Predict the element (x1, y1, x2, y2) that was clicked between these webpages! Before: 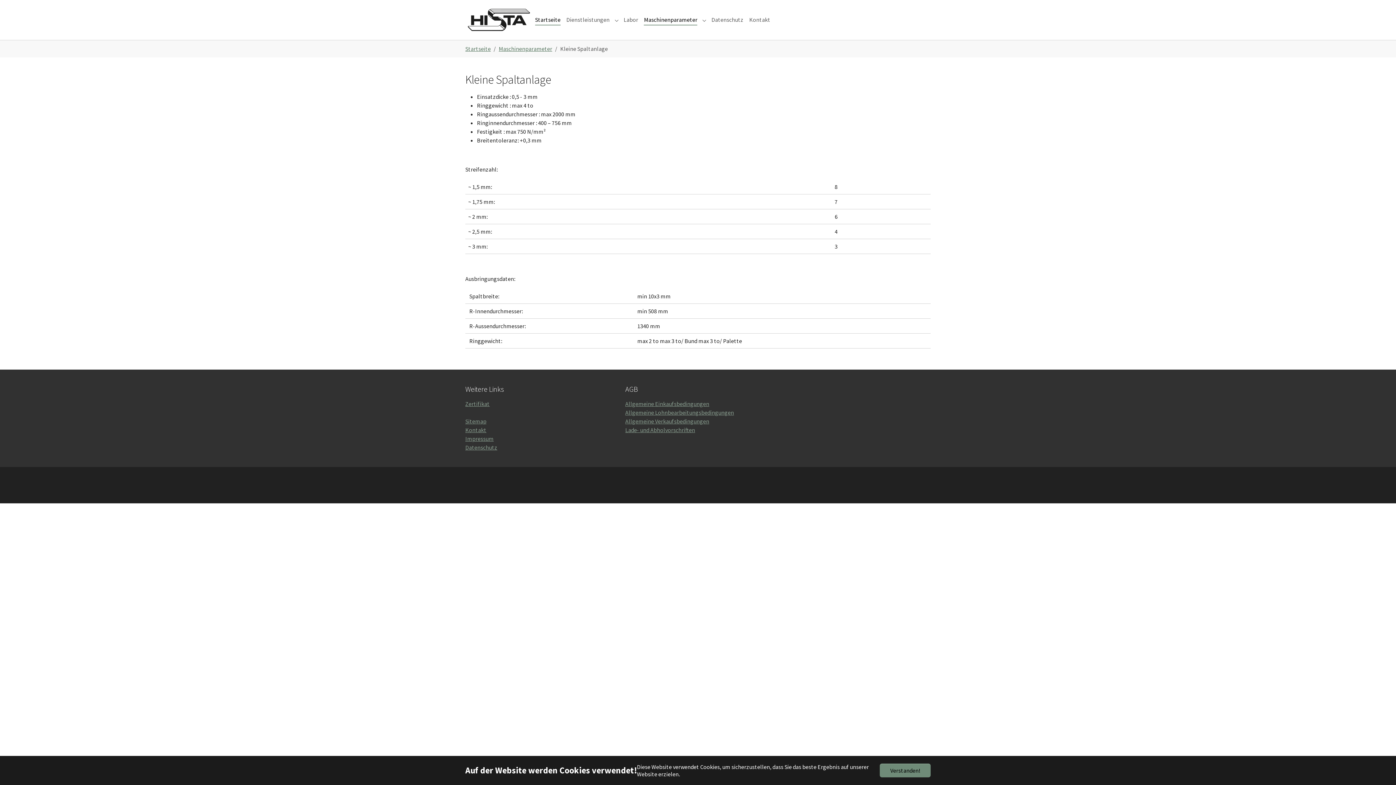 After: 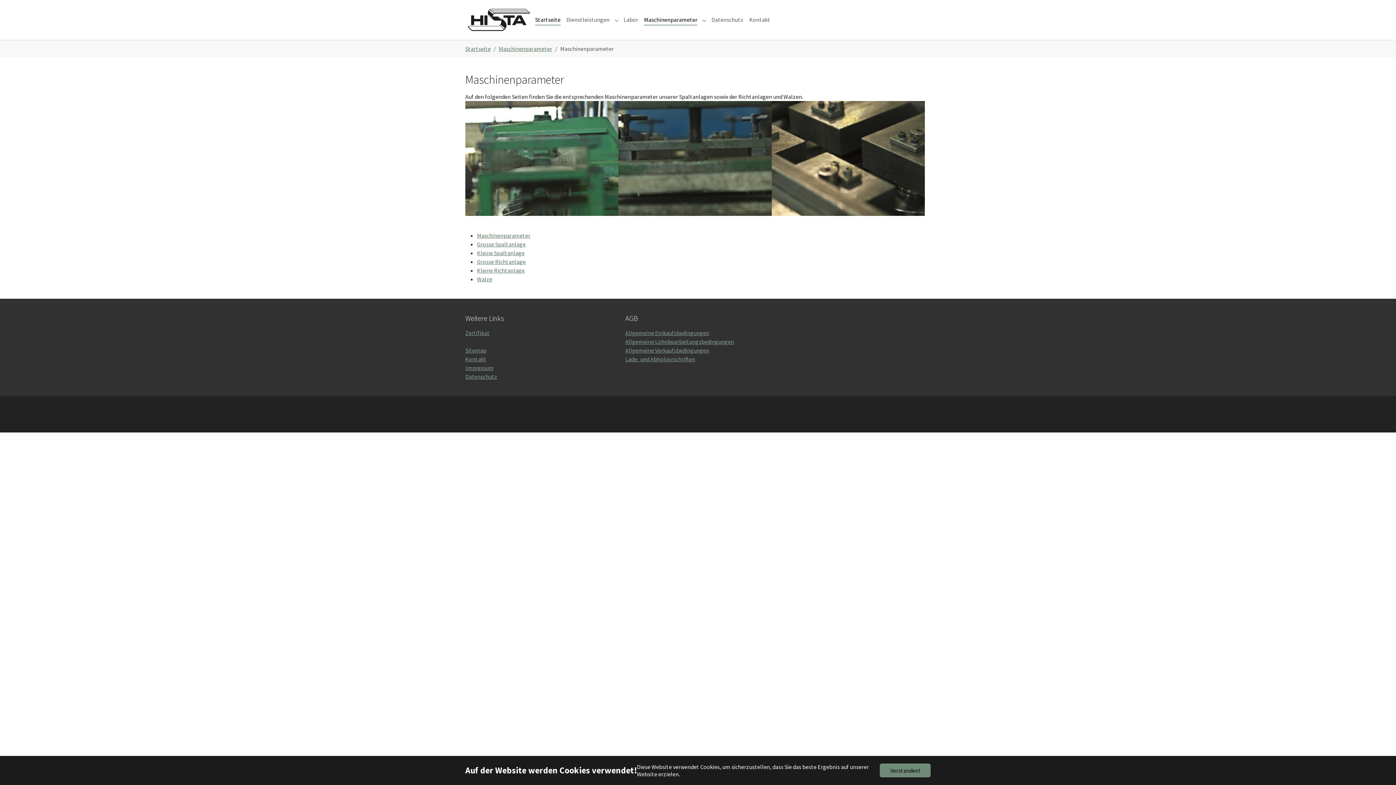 Action: label: Maschinenparameter bbox: (641, 12, 700, 27)